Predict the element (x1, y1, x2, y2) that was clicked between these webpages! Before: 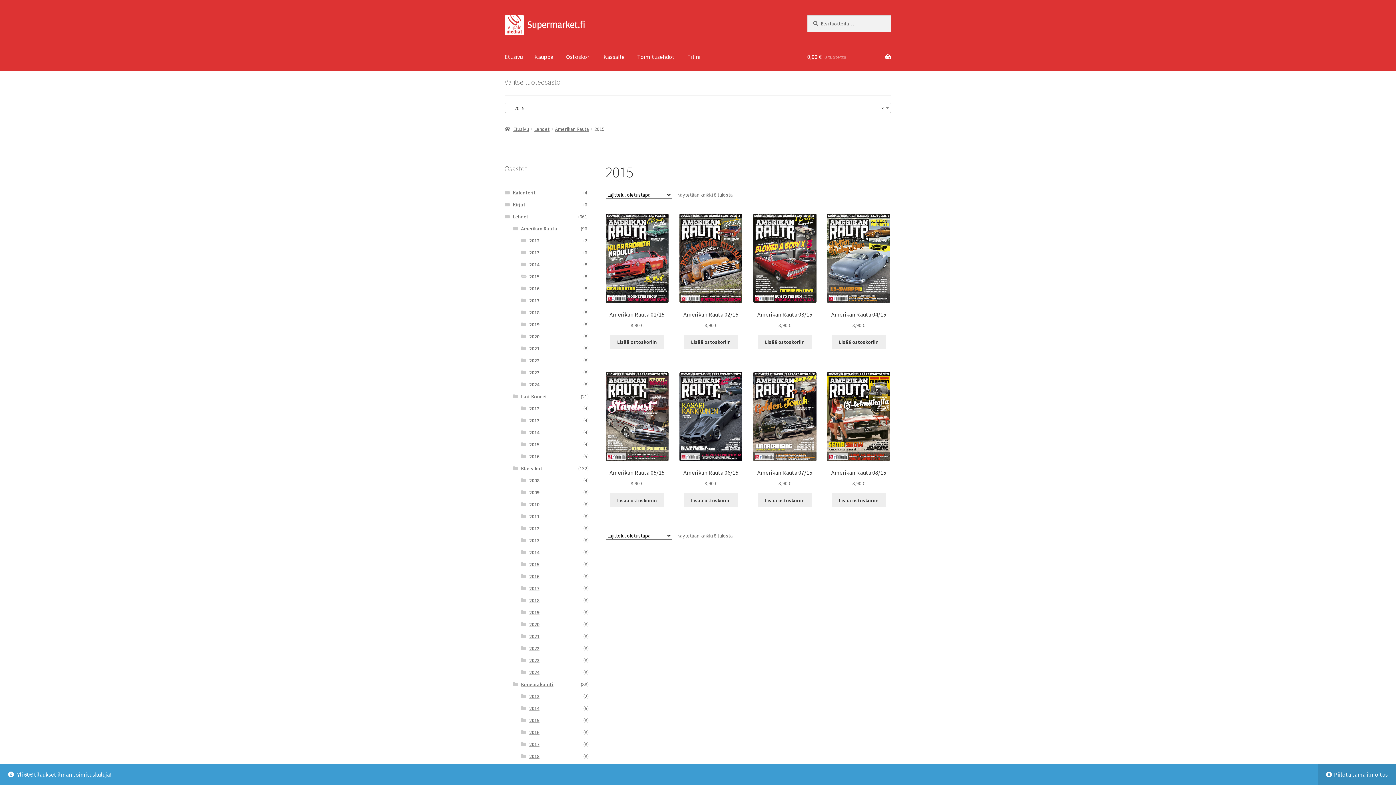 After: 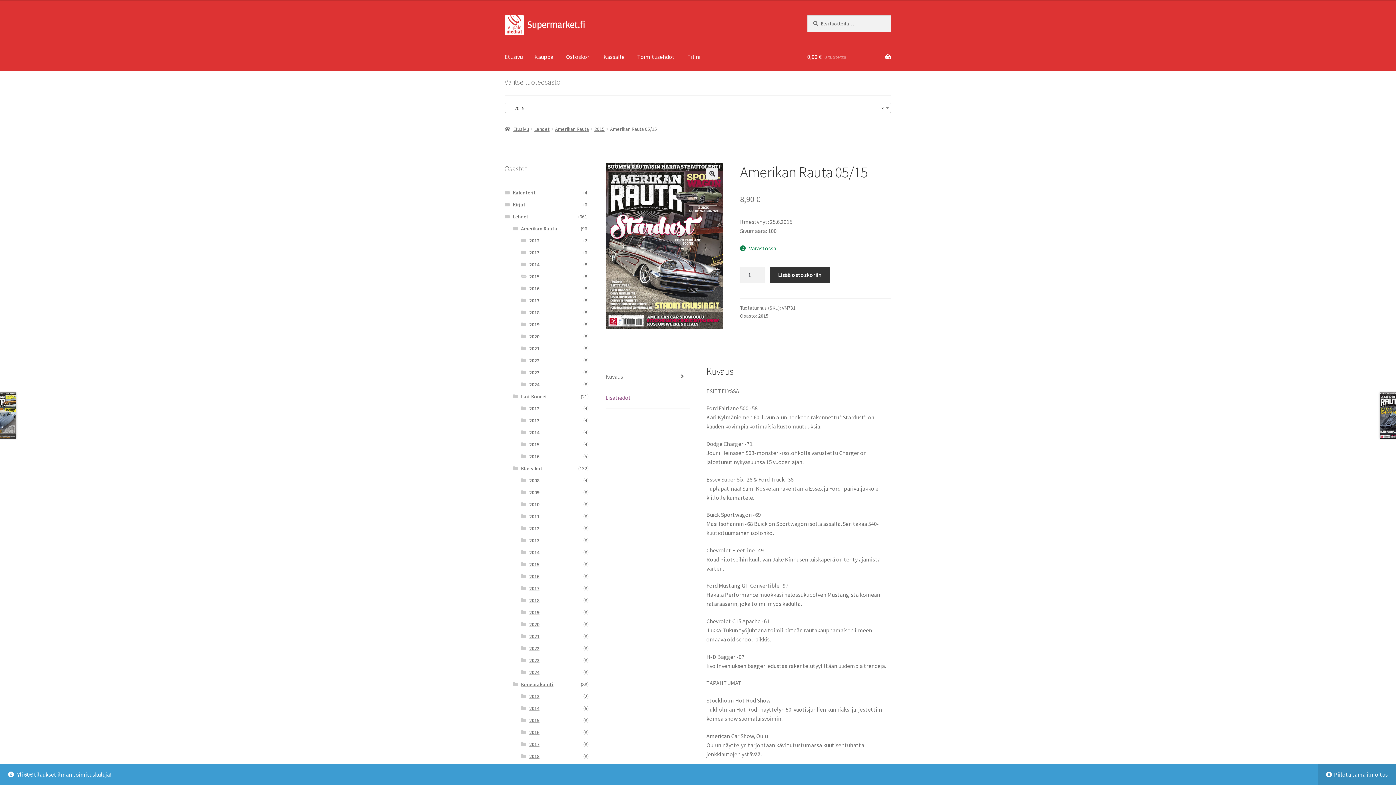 Action: label: Amerikan Rauta 05/15
8,90 € bbox: (605, 372, 668, 487)